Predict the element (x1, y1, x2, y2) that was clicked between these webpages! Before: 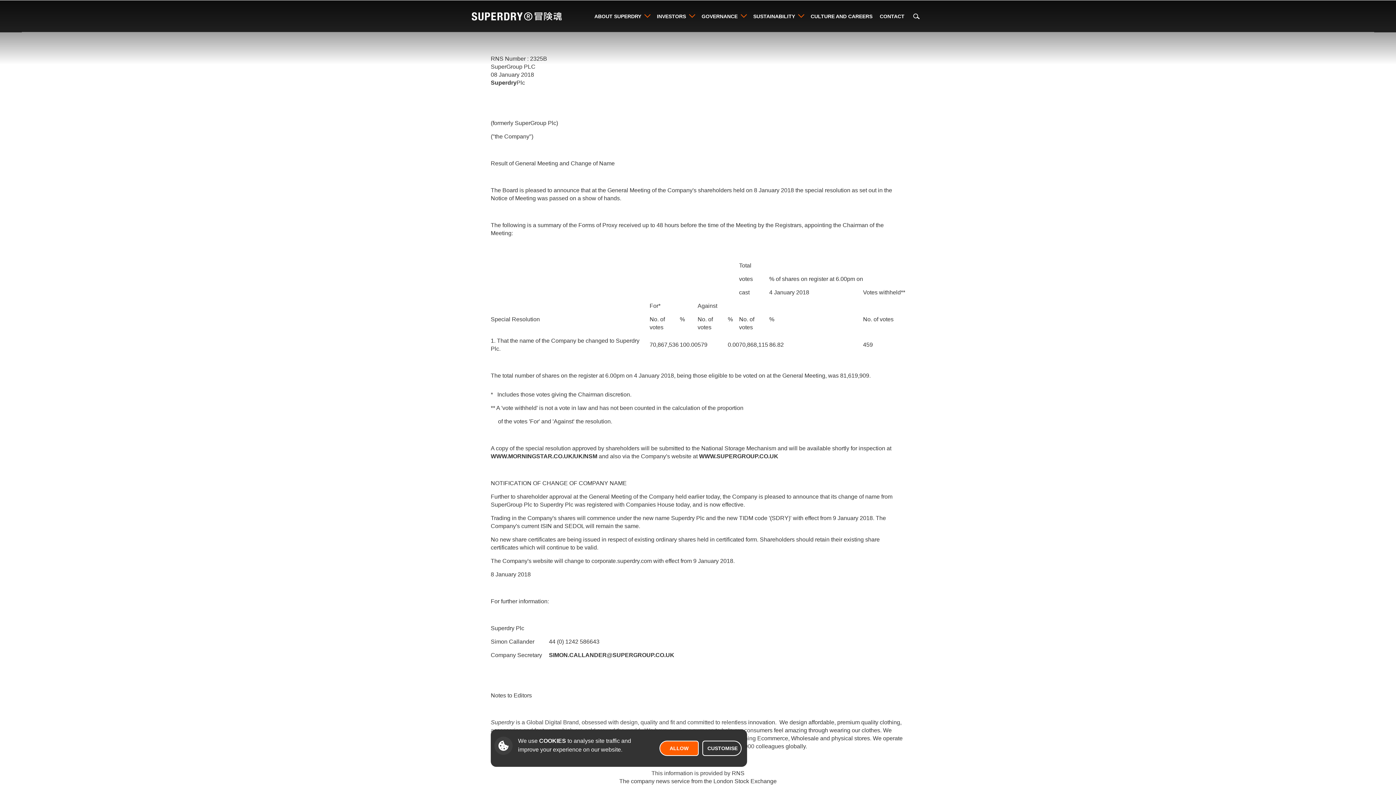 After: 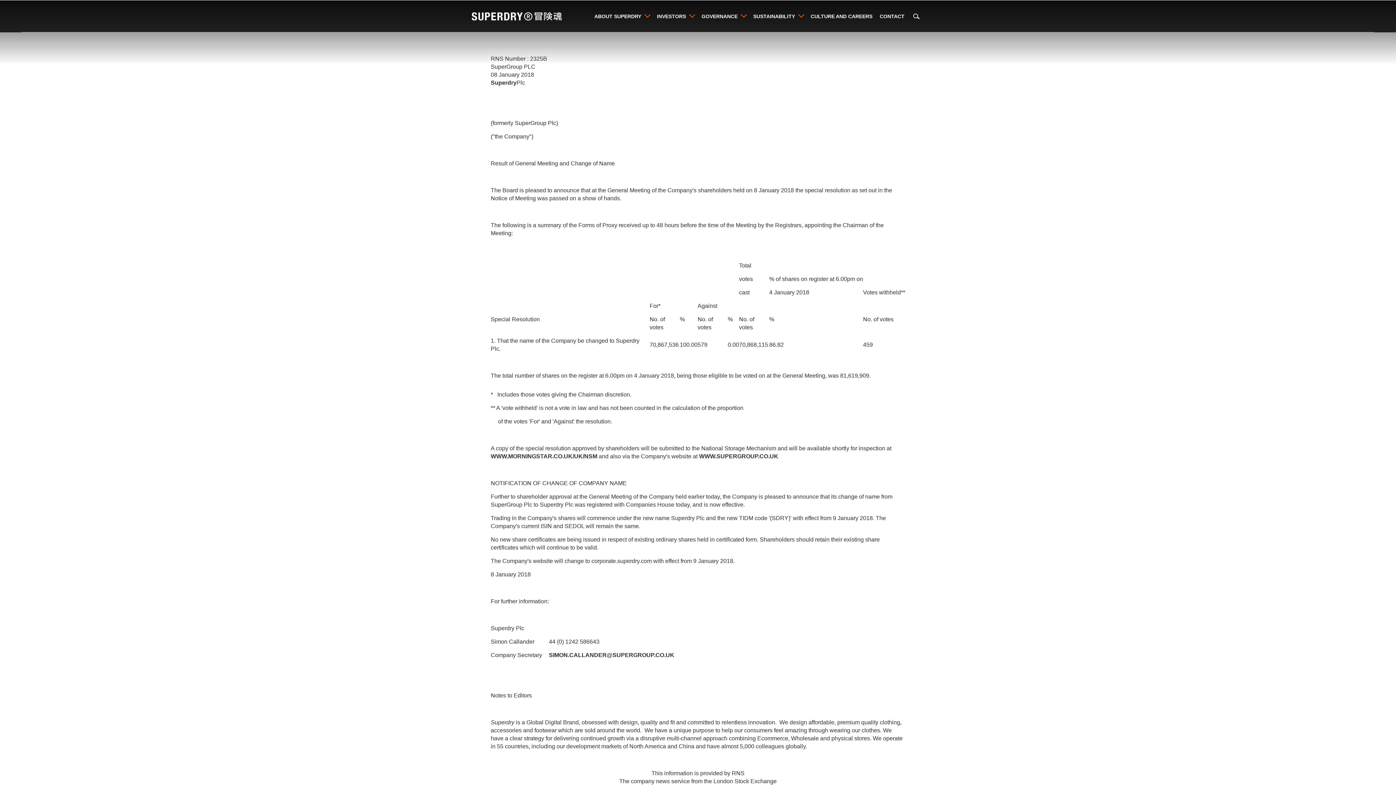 Action: label: ALLOW bbox: (659, 740, 698, 756)